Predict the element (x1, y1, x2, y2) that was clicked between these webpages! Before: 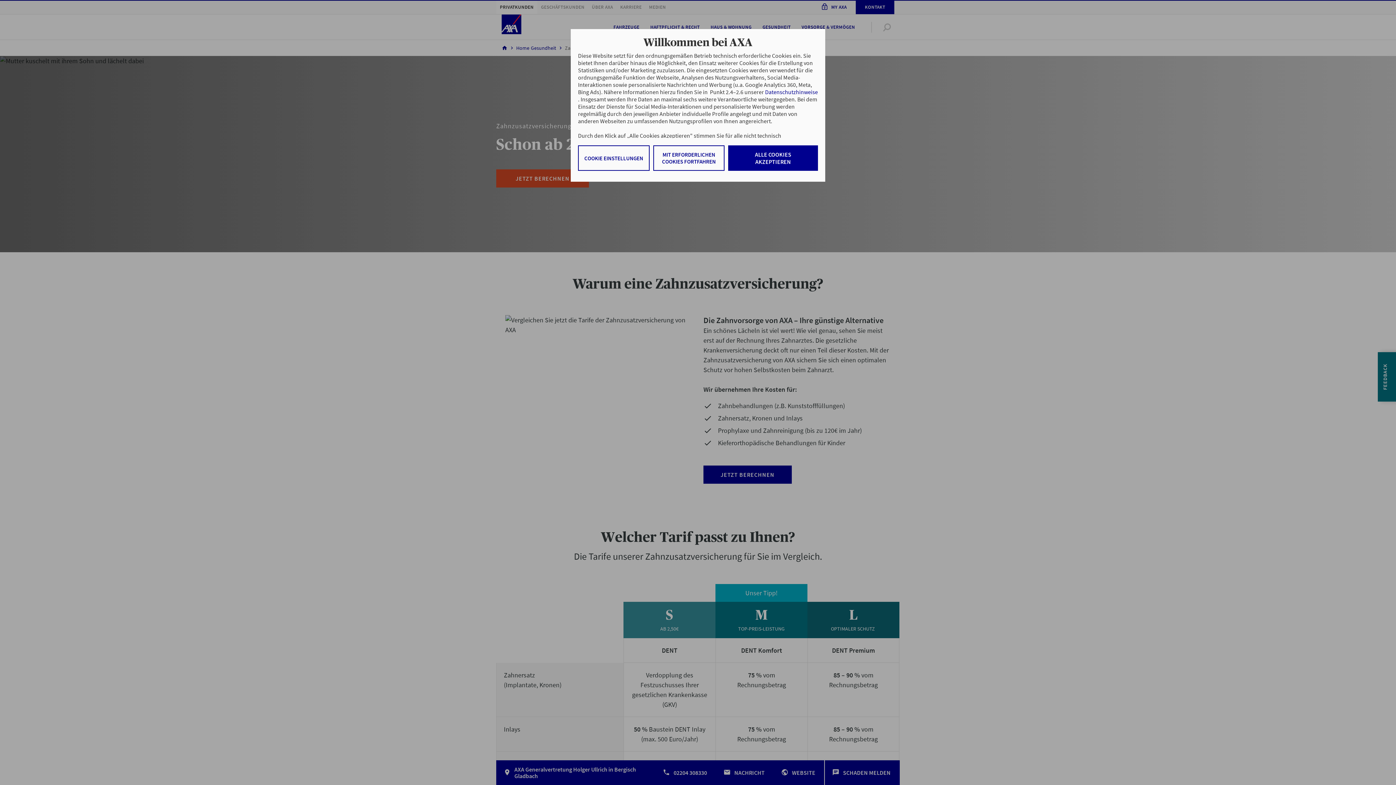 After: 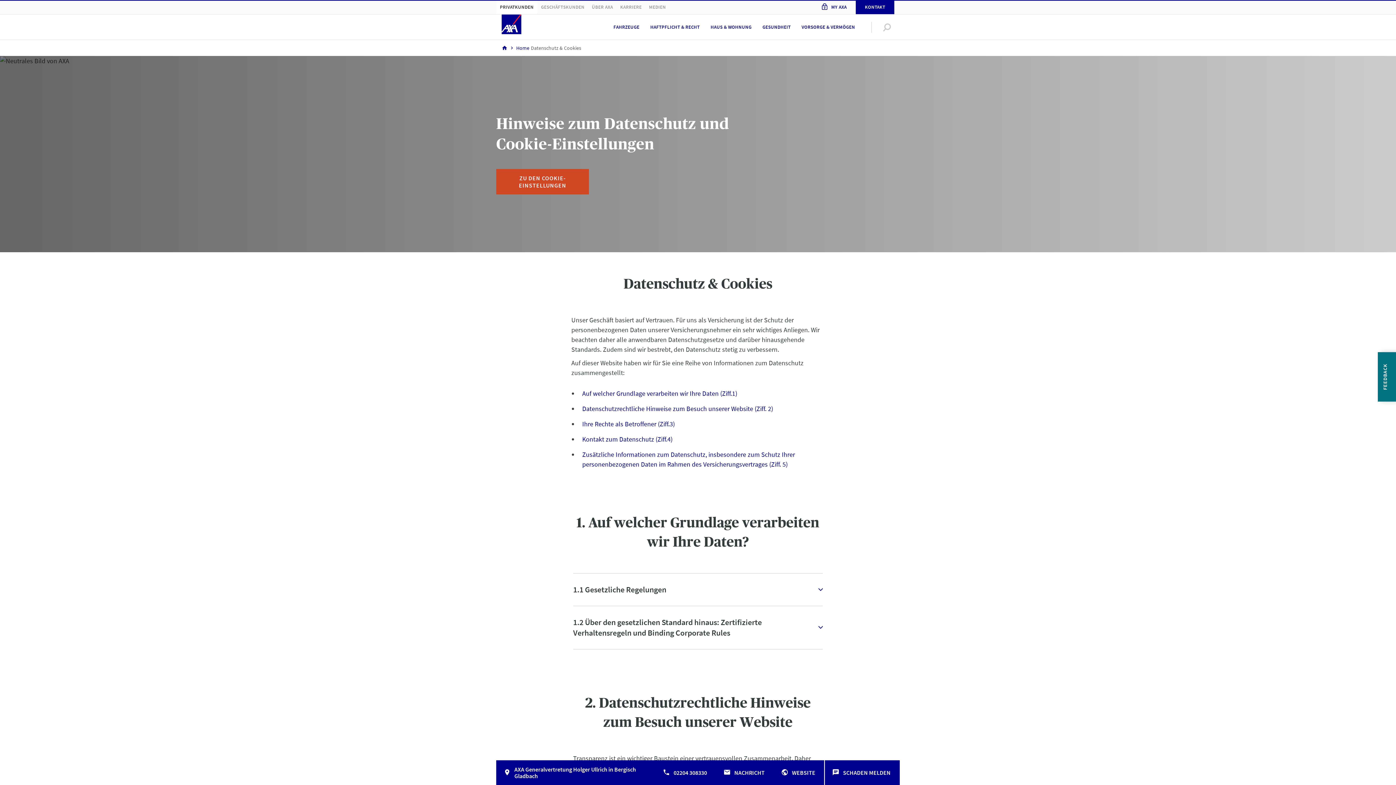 Action: bbox: (765, 88, 818, 95) label: Datenschutzhinweise 